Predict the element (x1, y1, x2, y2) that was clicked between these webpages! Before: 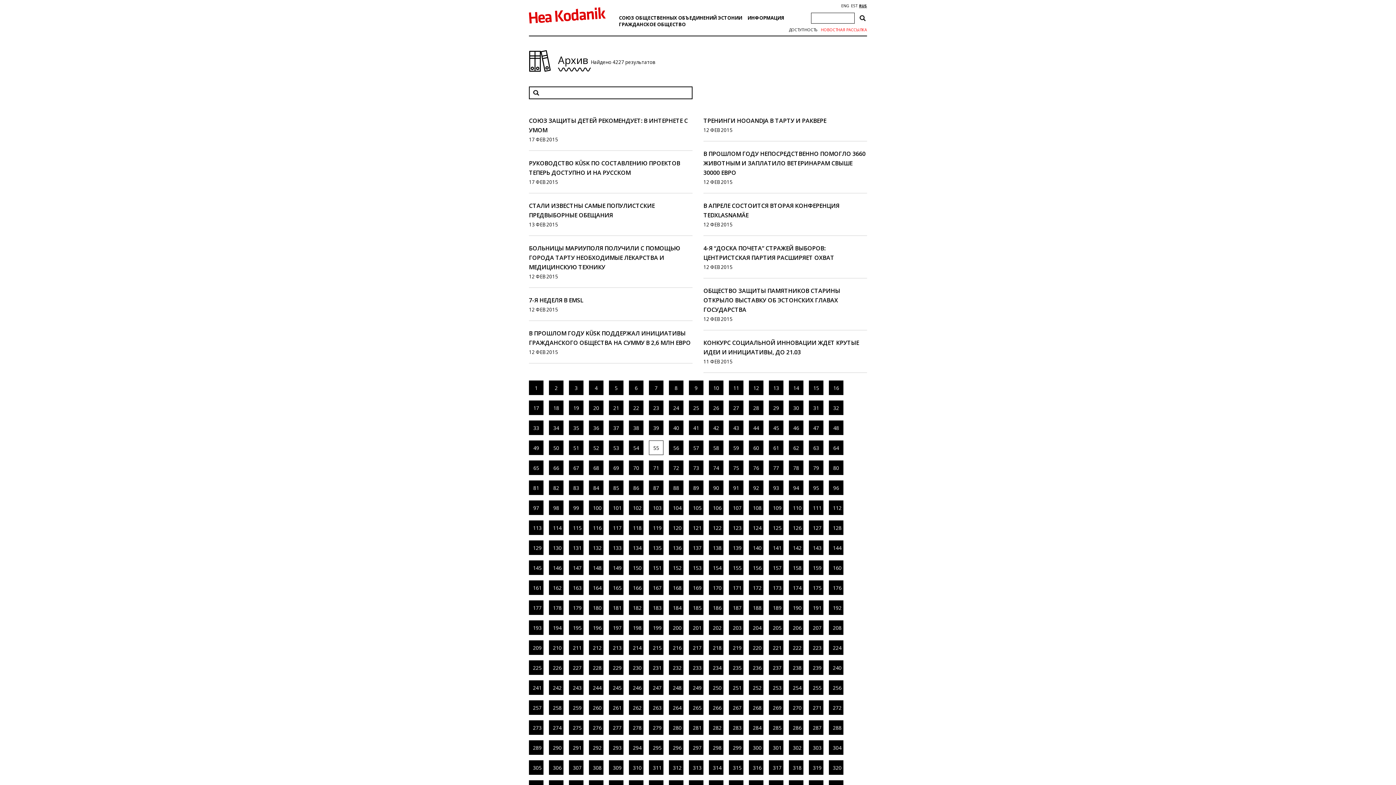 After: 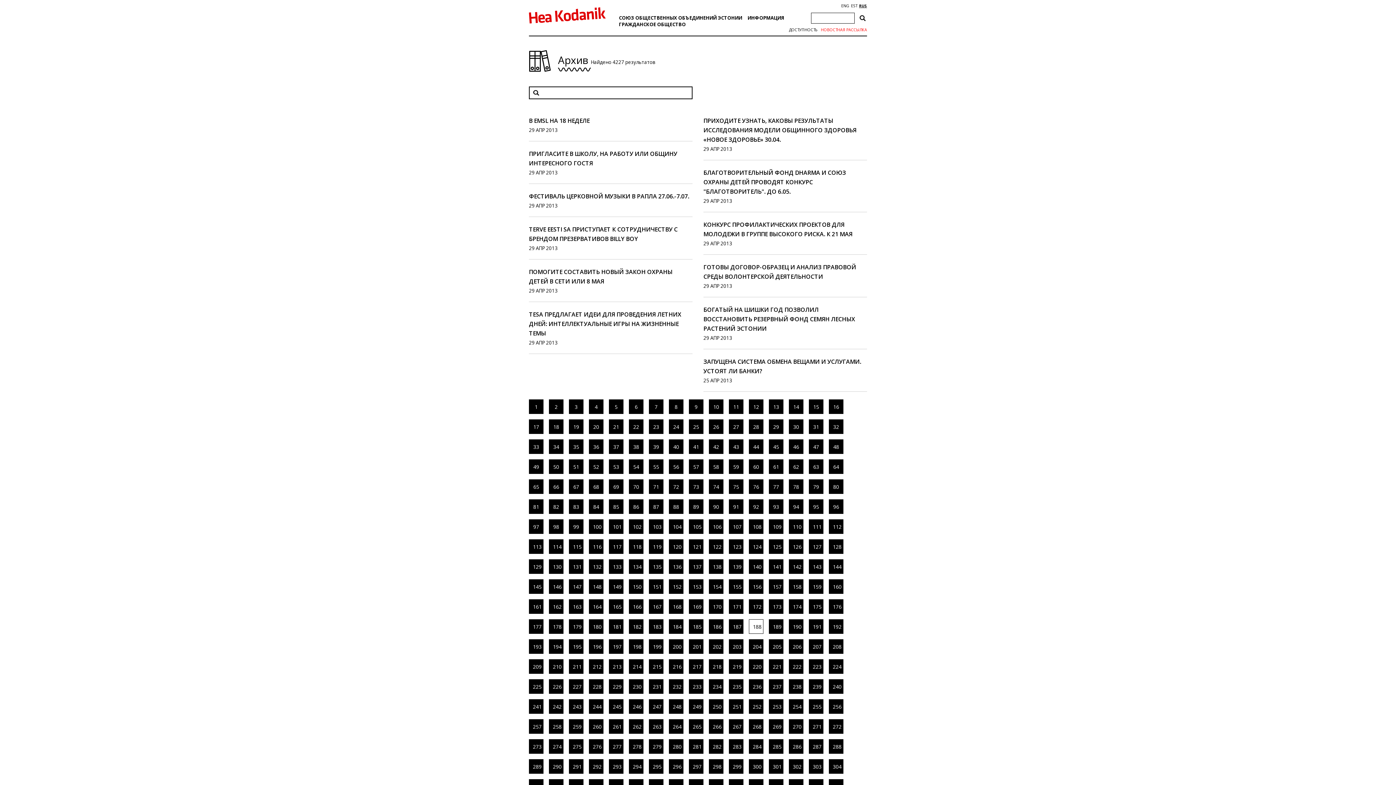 Action: bbox: (749, 600, 763, 615) label: 188